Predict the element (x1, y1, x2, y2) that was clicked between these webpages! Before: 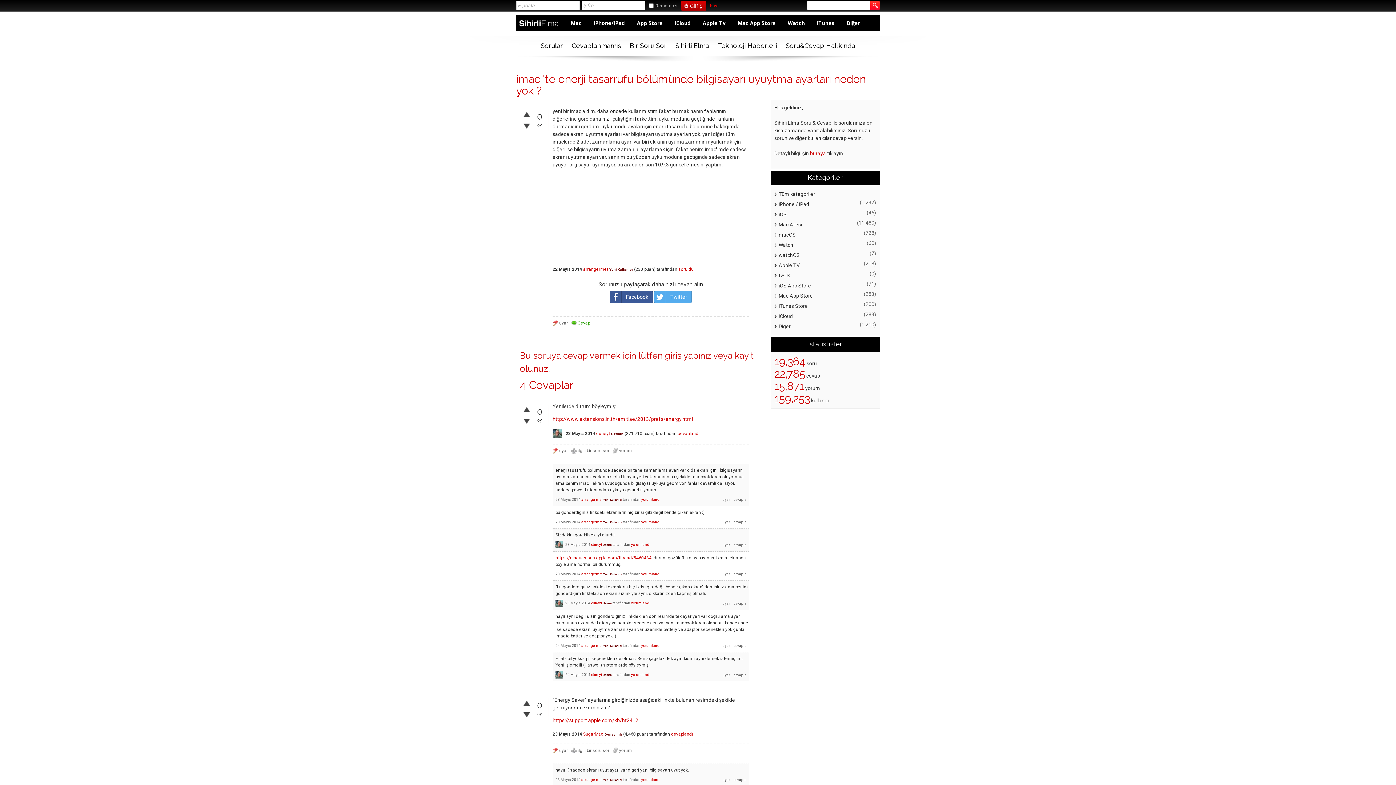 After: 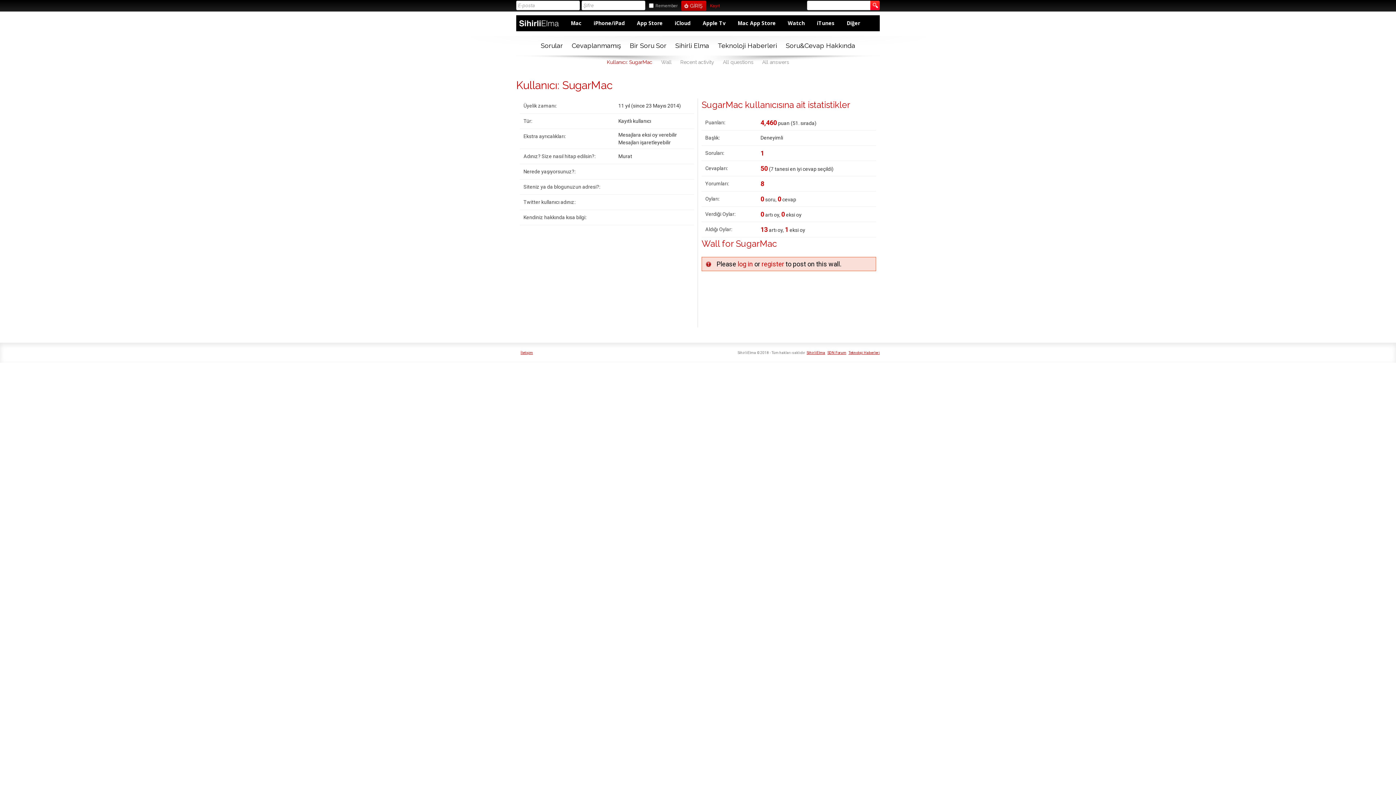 Action: label: SugarMac bbox: (583, 732, 603, 737)